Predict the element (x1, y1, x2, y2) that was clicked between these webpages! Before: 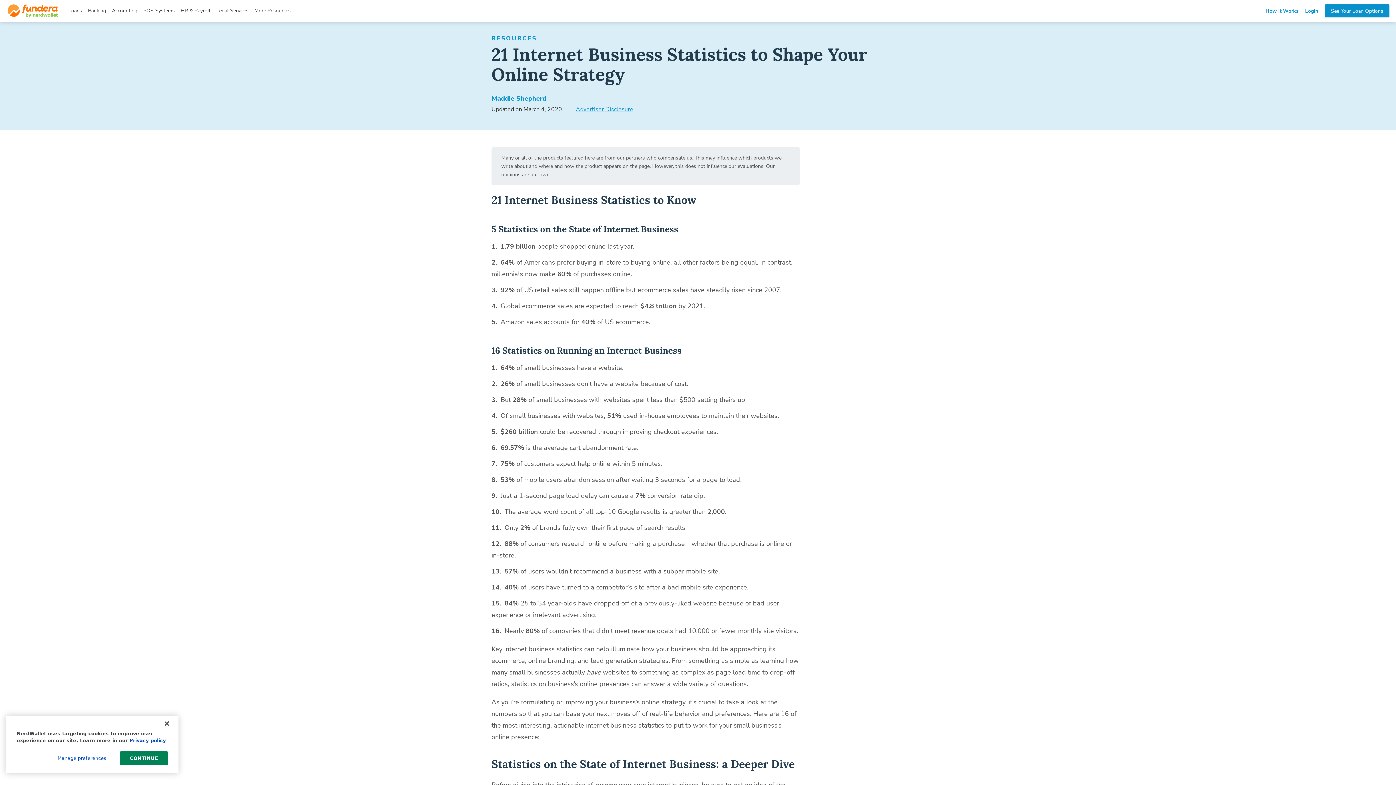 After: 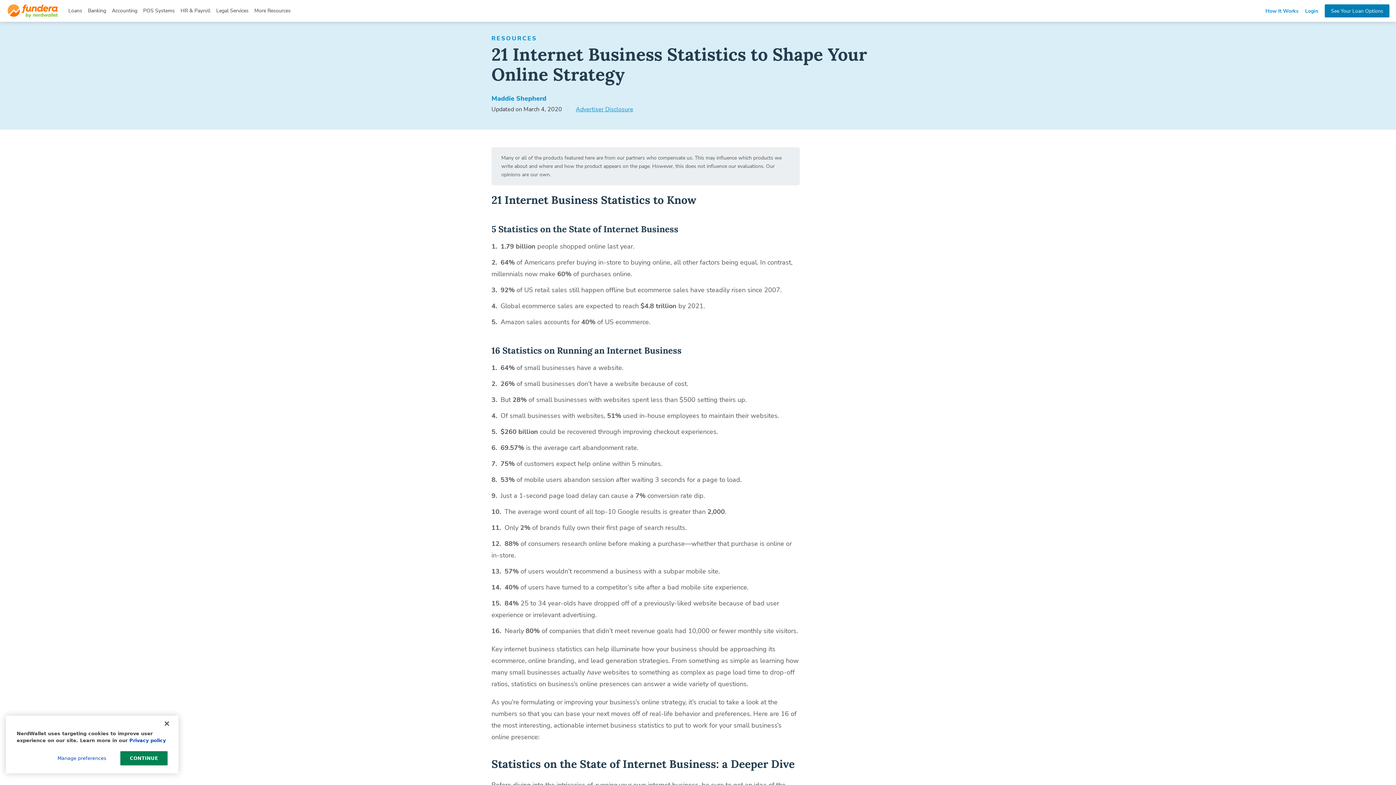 Action: bbox: (1325, 4, 1389, 17) label: See Your Loan Options